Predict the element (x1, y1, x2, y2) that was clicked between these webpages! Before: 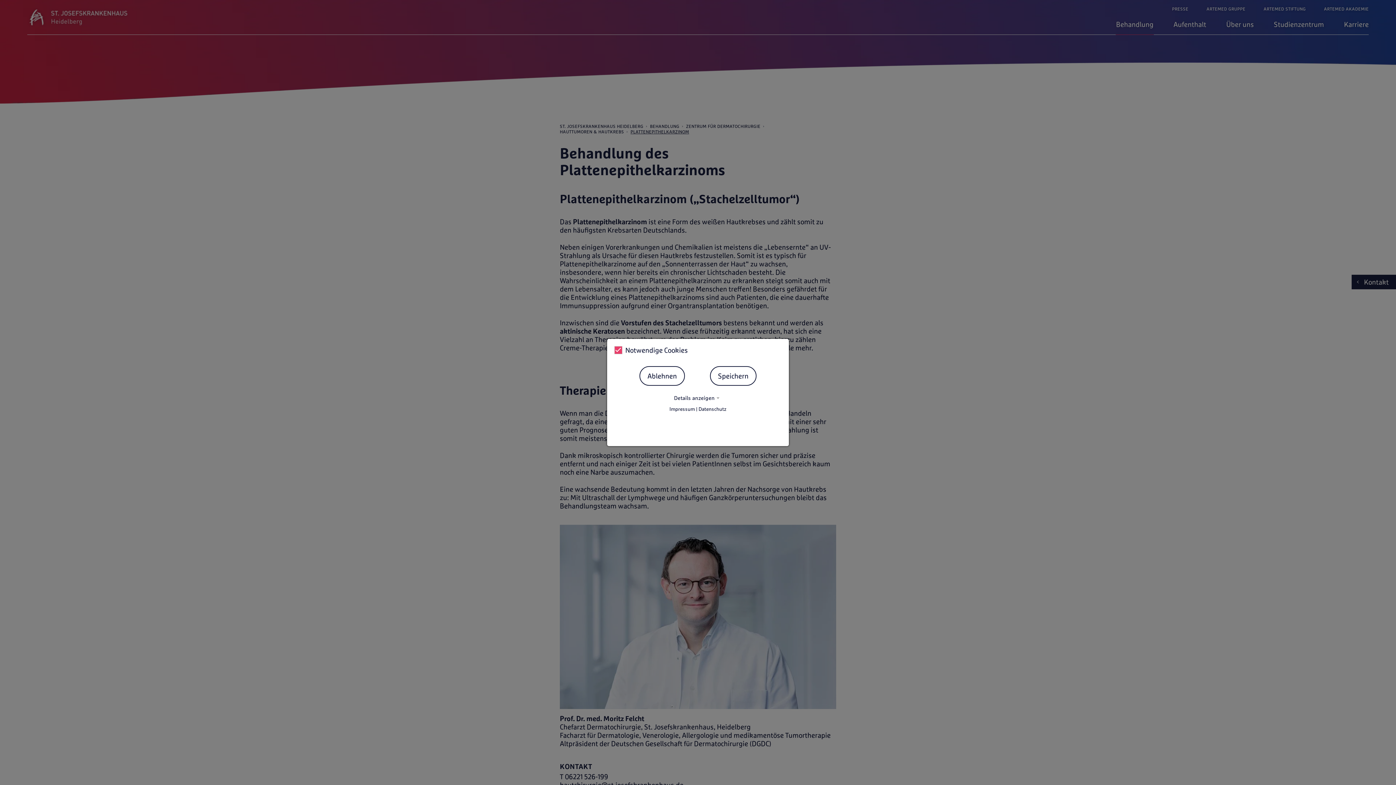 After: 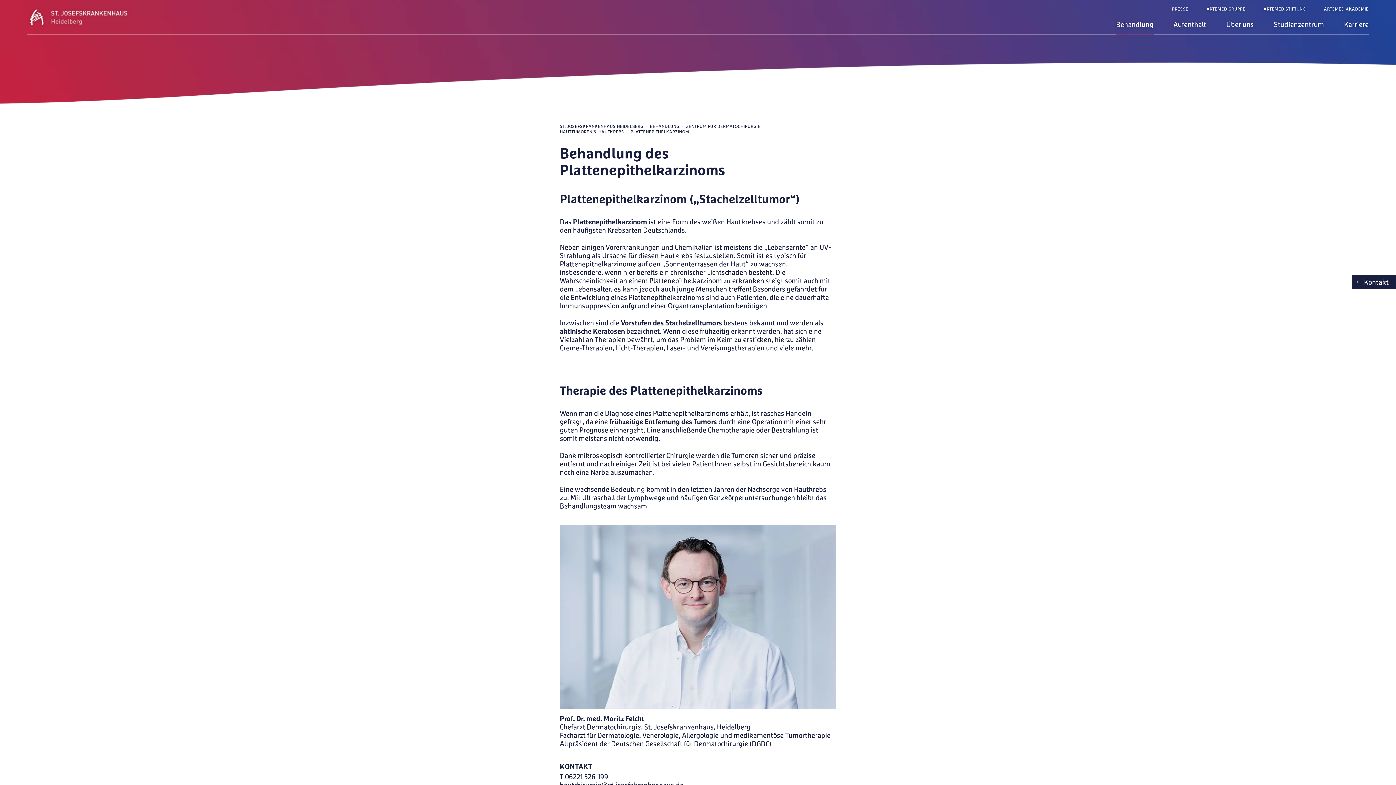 Action: bbox: (639, 366, 685, 386) label: Ablehnen